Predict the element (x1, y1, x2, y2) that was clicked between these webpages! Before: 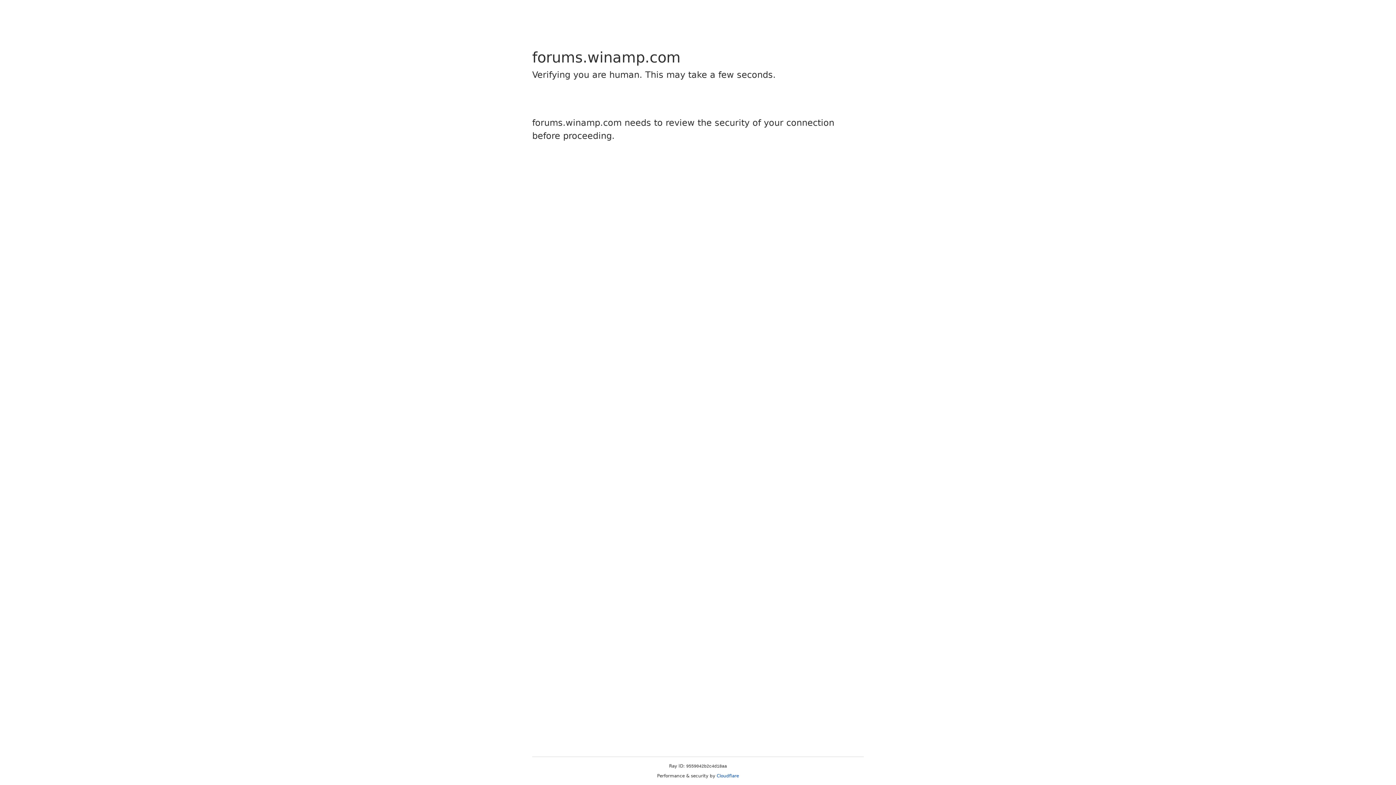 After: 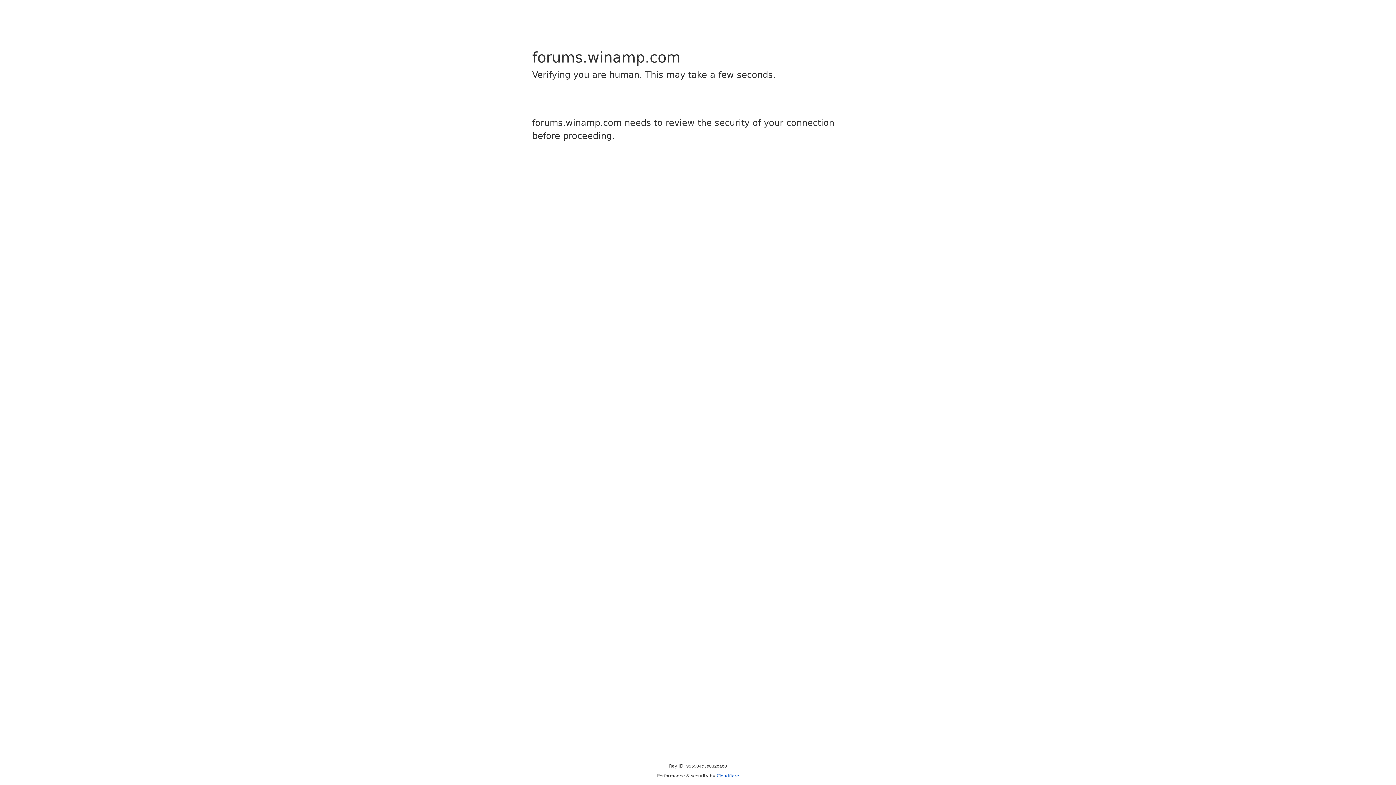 Action: bbox: (716, 773, 739, 778) label: Cloudflare